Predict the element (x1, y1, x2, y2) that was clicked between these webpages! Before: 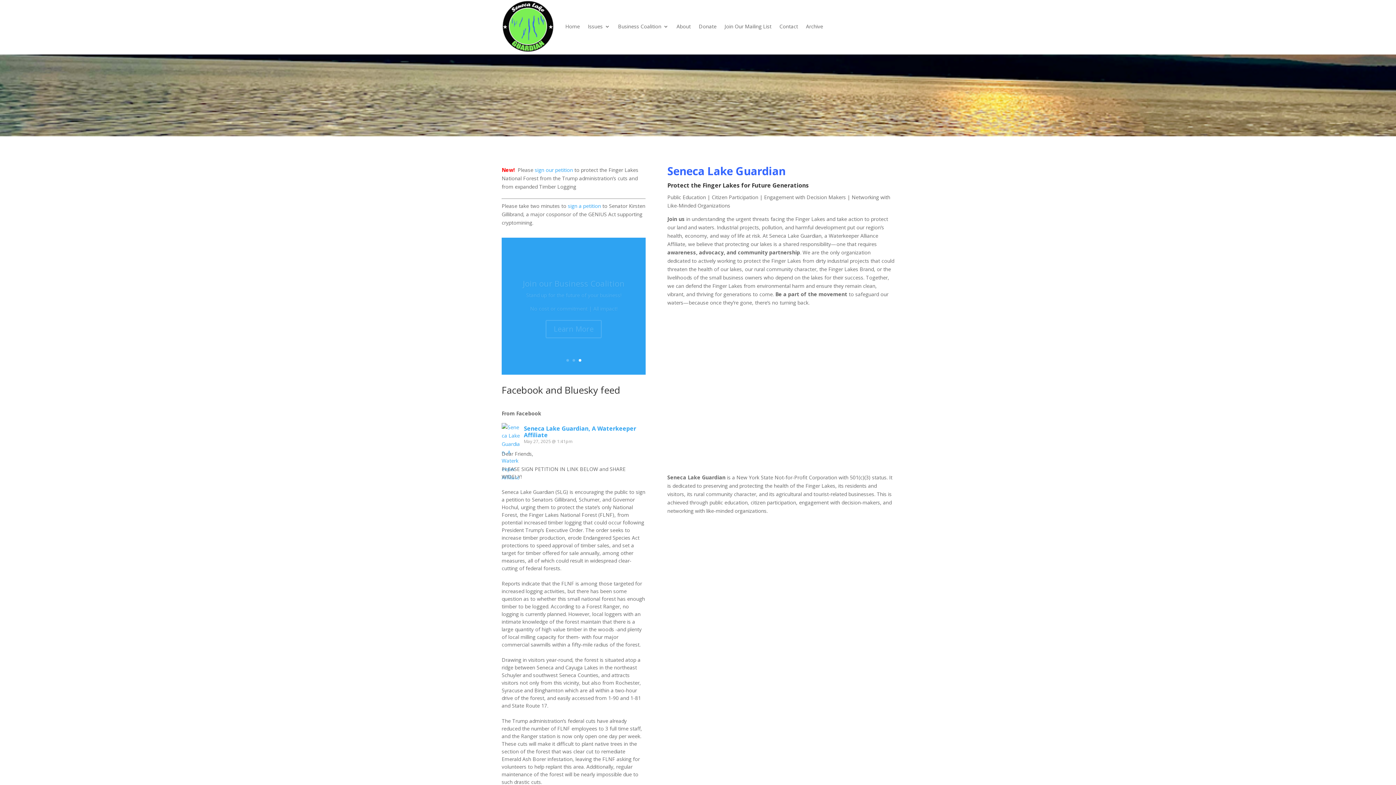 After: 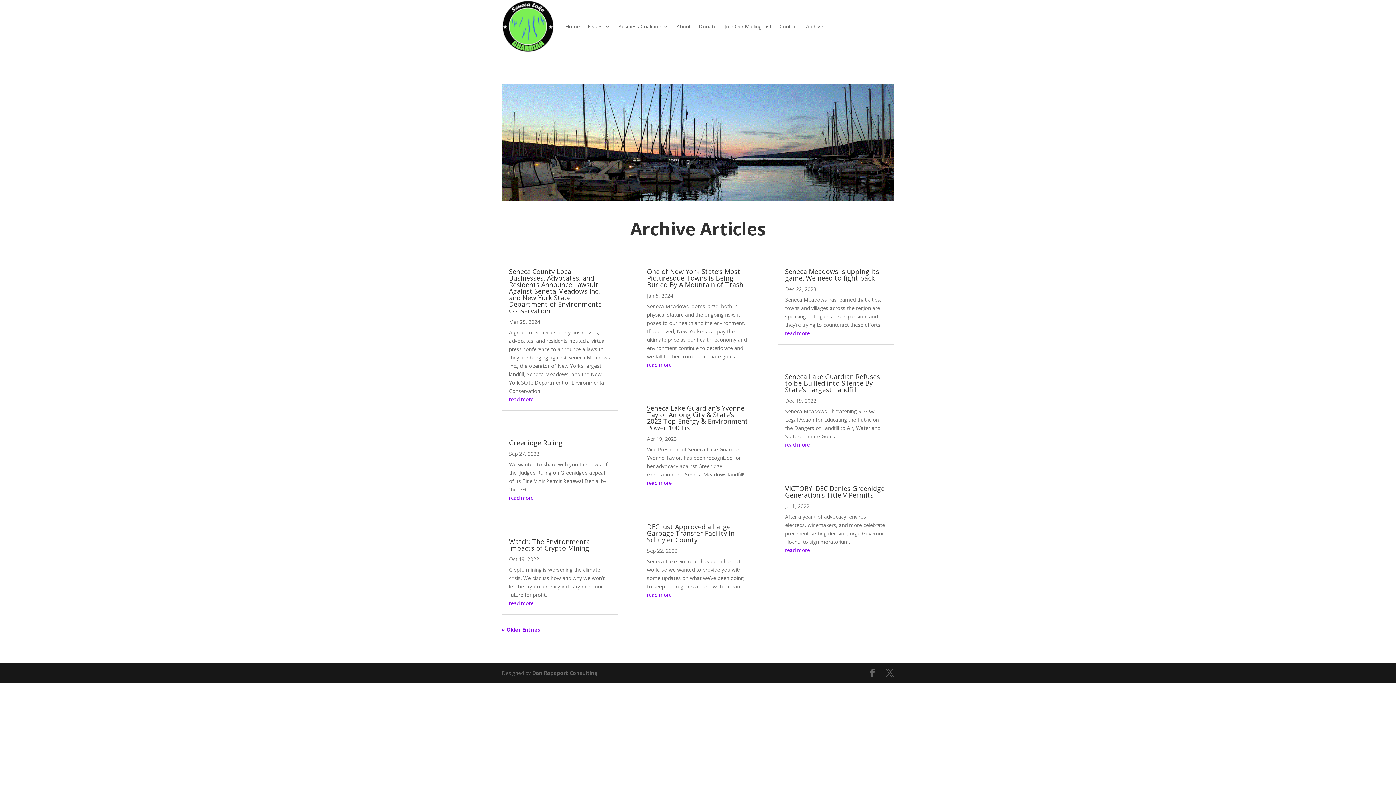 Action: bbox: (806, 0, 823, 52) label: Archive